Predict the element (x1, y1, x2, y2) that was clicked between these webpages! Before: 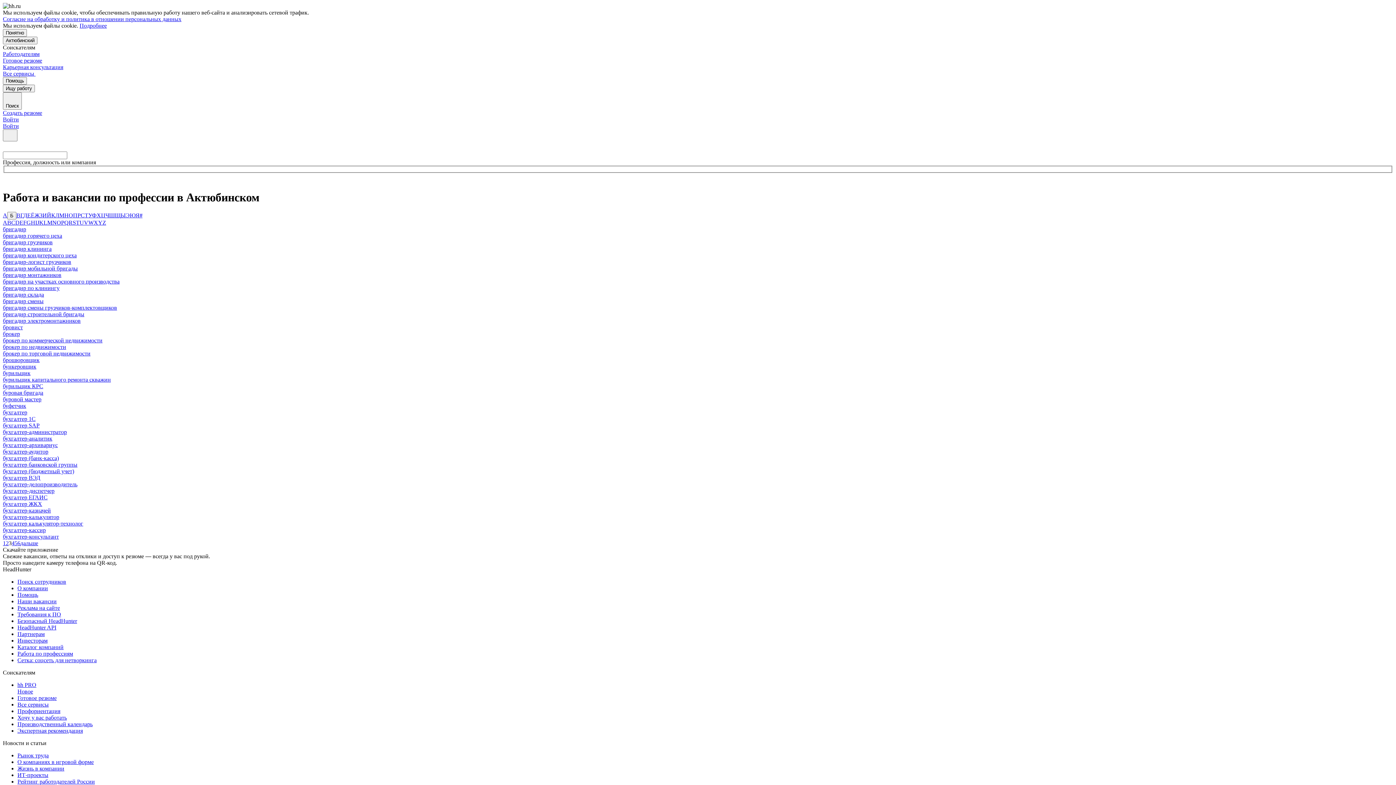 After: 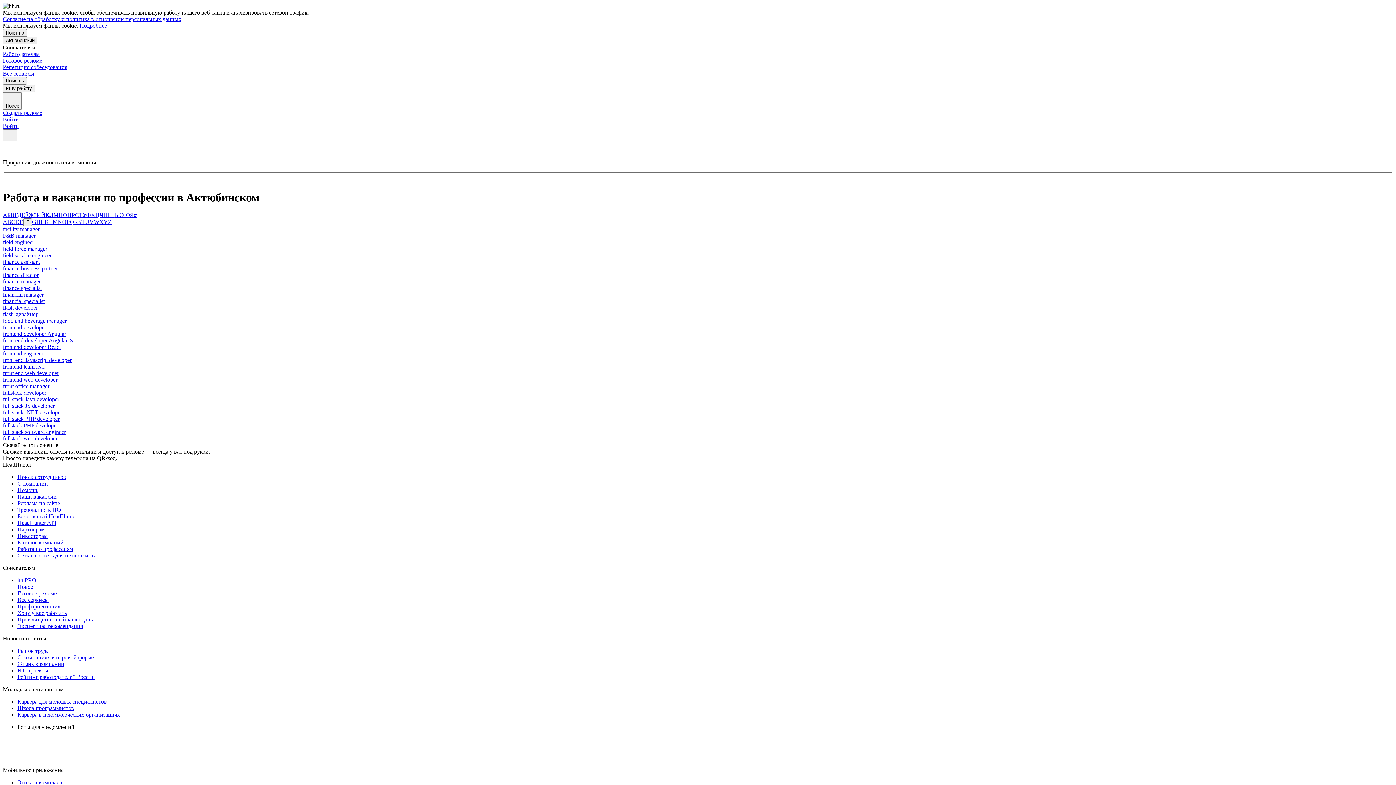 Action: label: F bbox: (23, 219, 26, 225)